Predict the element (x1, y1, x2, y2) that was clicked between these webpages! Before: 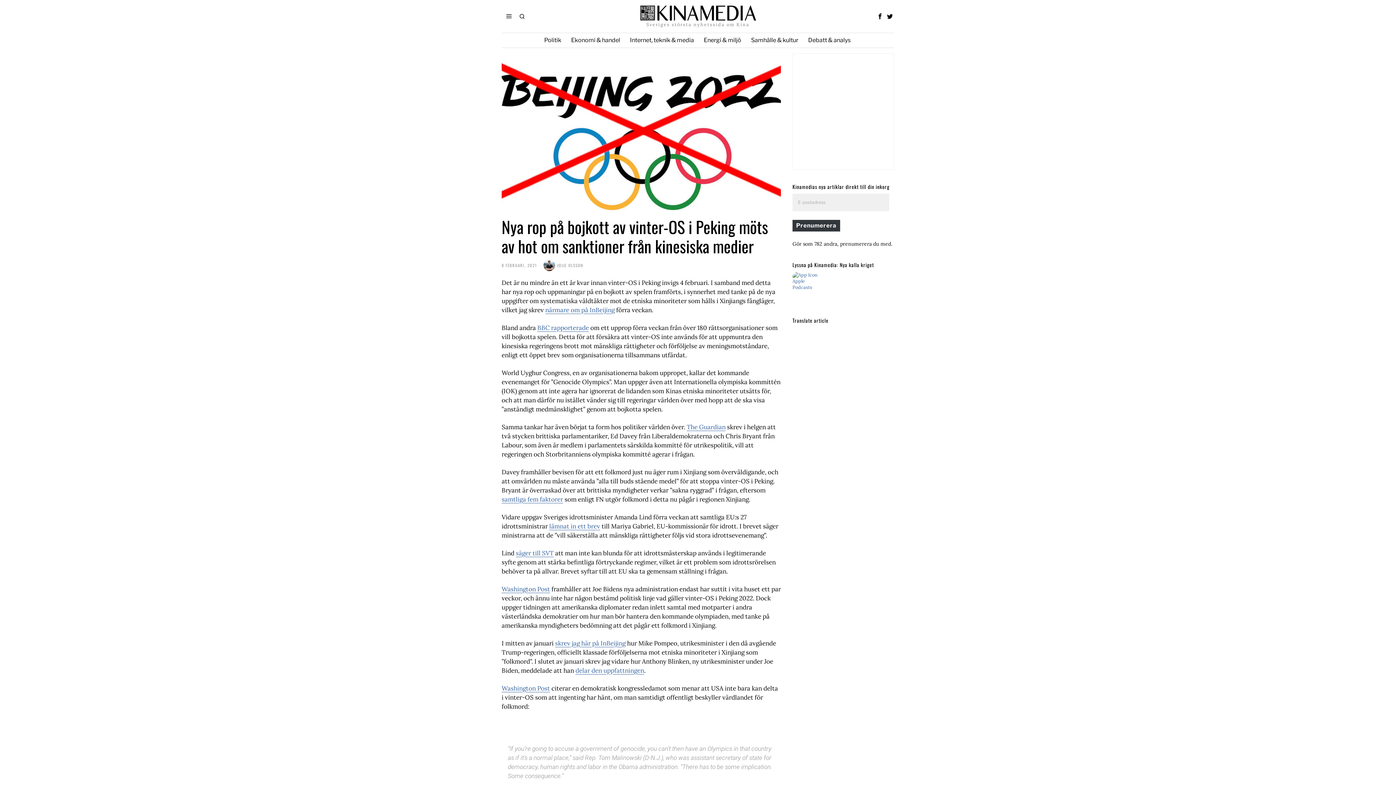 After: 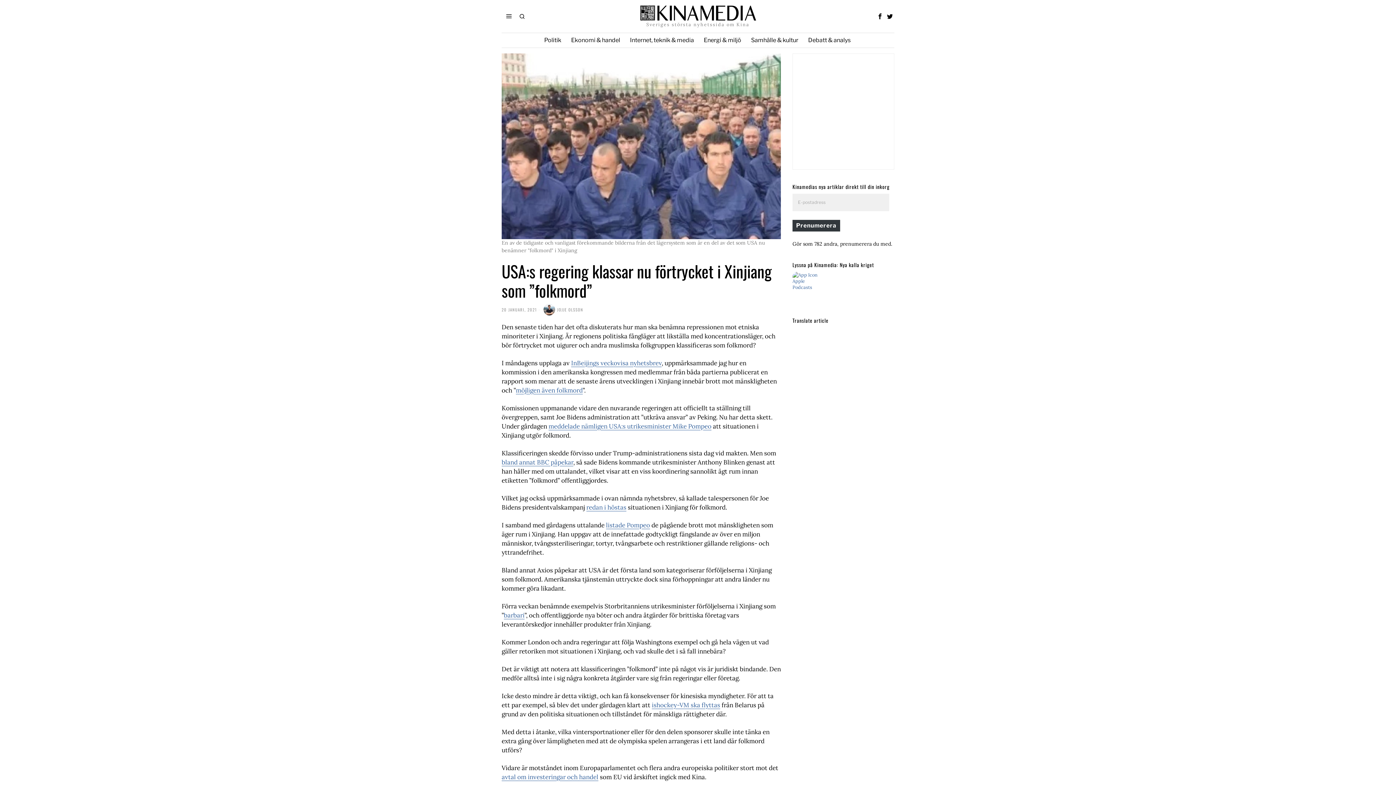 Action: label: skrev jag här på InBeijing bbox: (555, 639, 625, 647)